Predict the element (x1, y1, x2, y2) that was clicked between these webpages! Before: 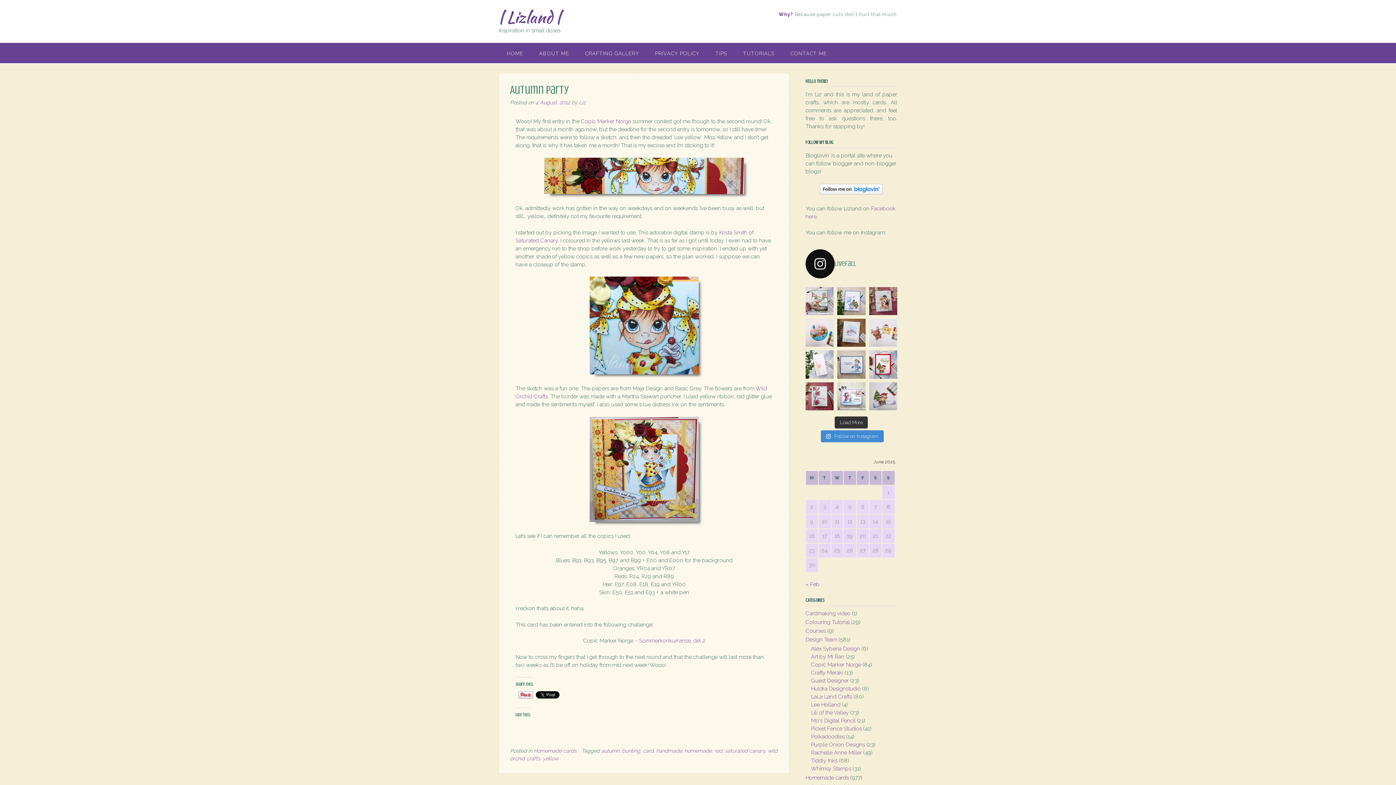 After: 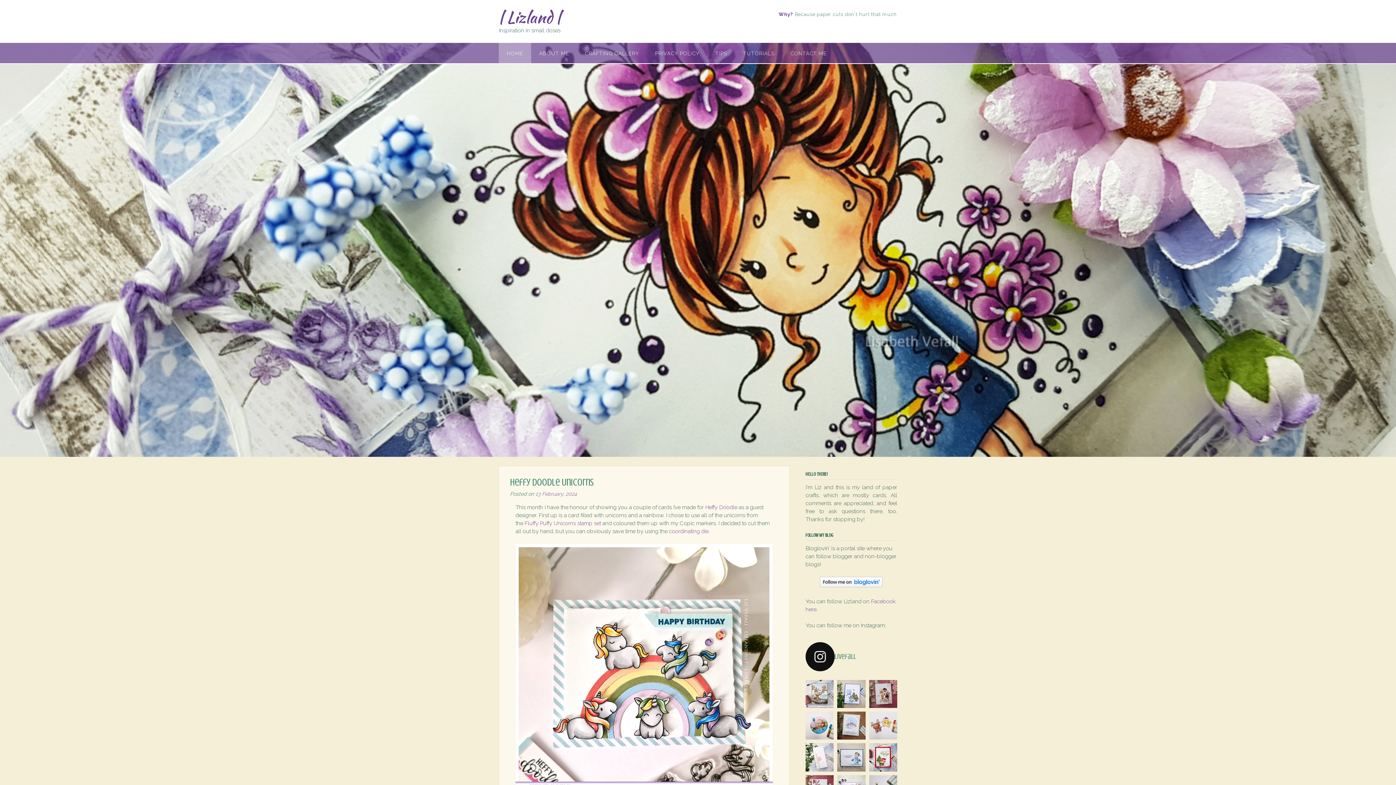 Action: bbox: (498, 42, 531, 63) label: HOME